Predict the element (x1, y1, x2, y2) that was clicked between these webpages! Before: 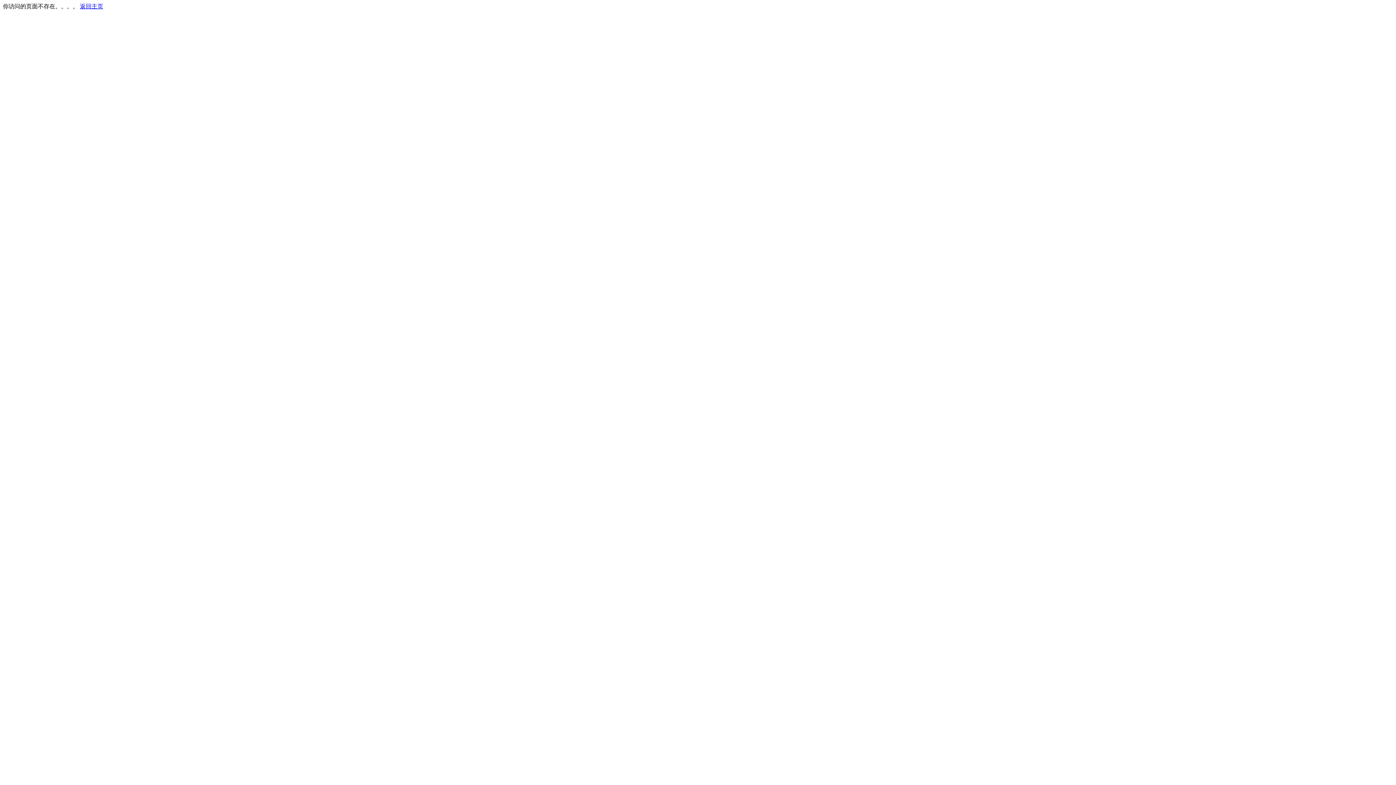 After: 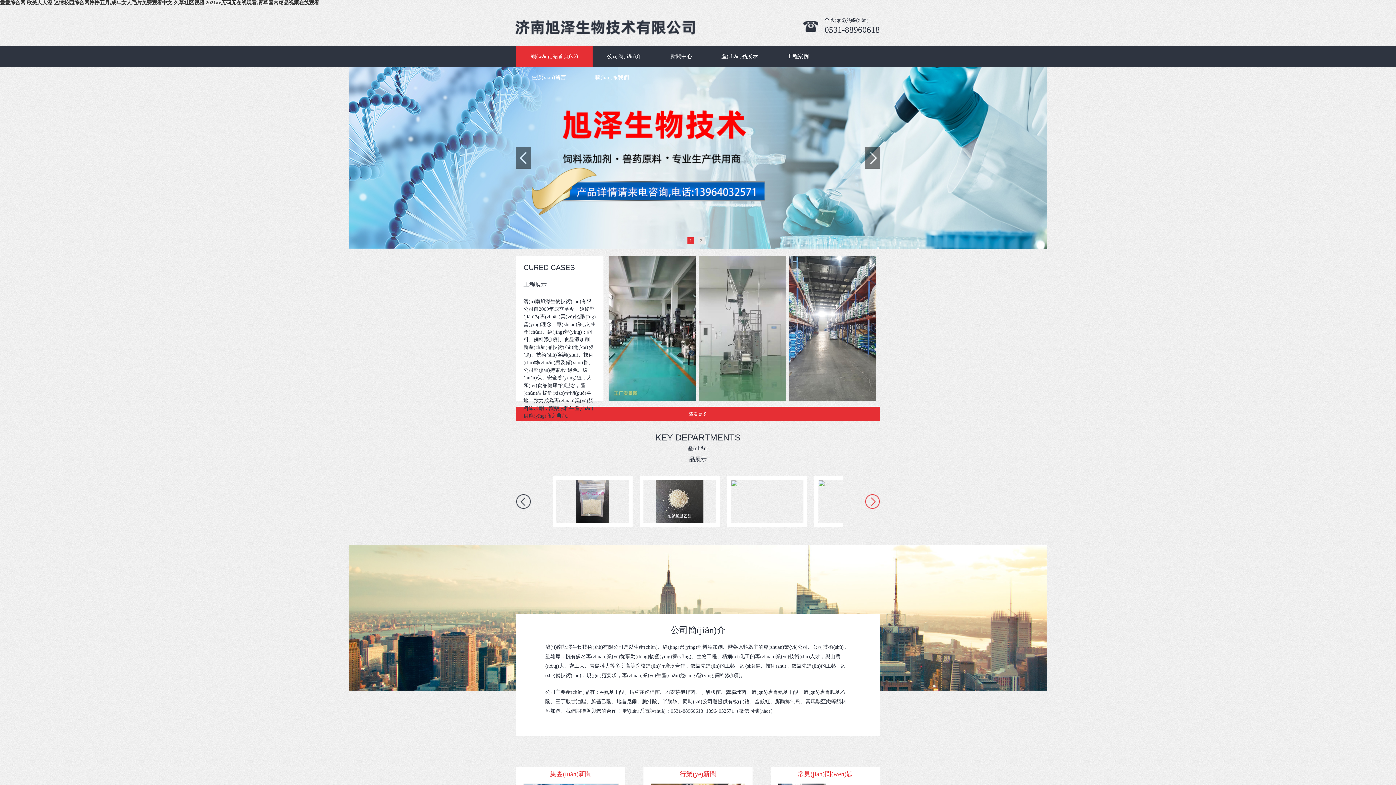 Action: bbox: (80, 3, 103, 9) label: 返回主页